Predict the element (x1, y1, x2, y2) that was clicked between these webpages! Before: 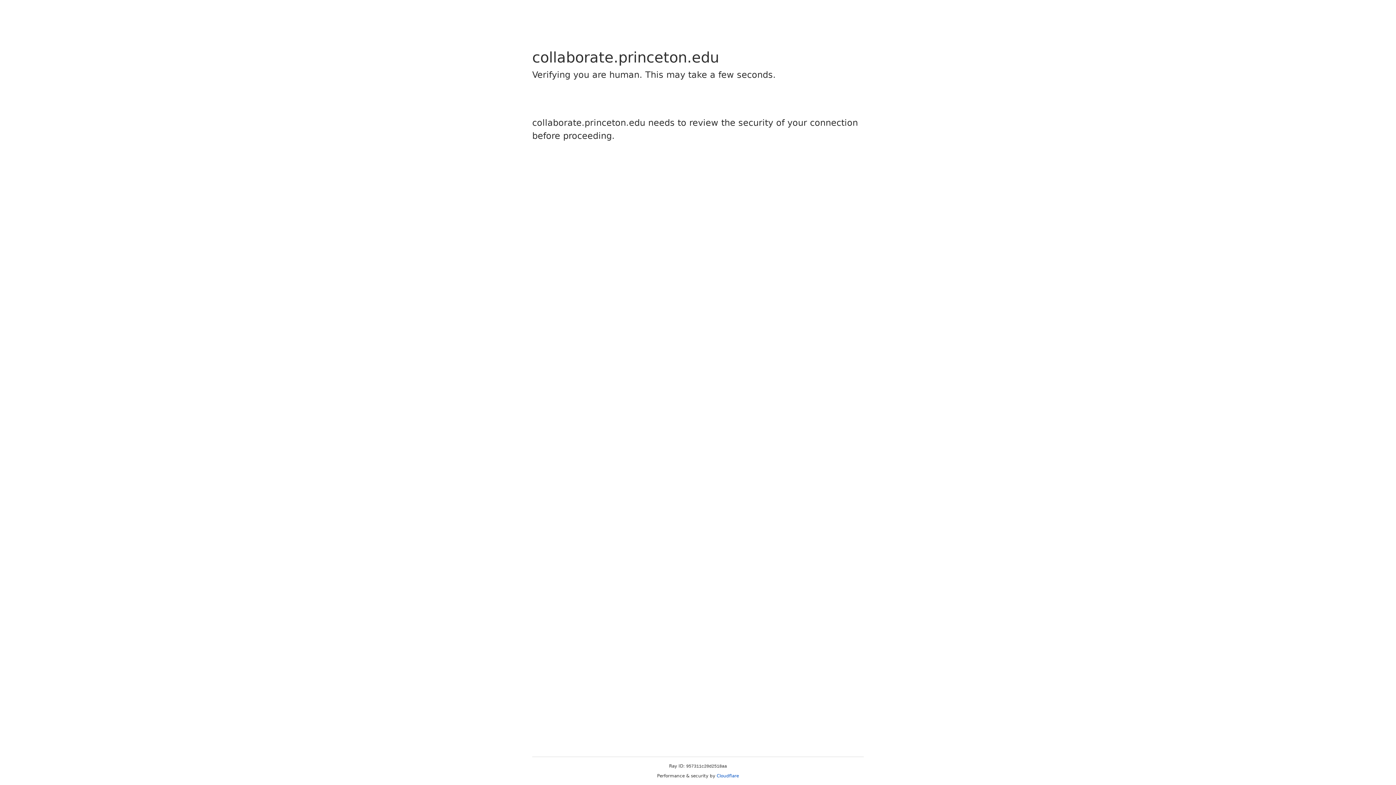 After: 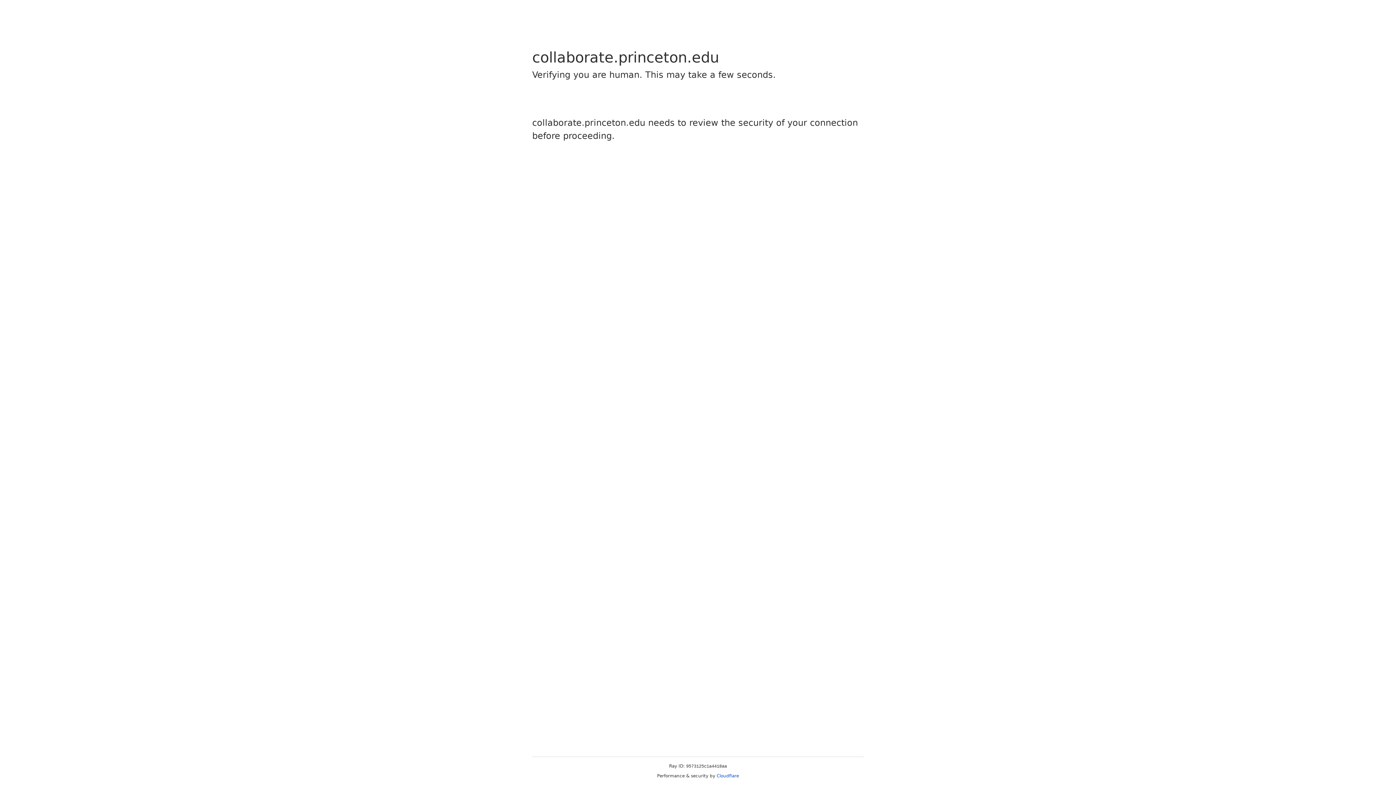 Action: label: Cloudflare bbox: (716, 773, 739, 778)